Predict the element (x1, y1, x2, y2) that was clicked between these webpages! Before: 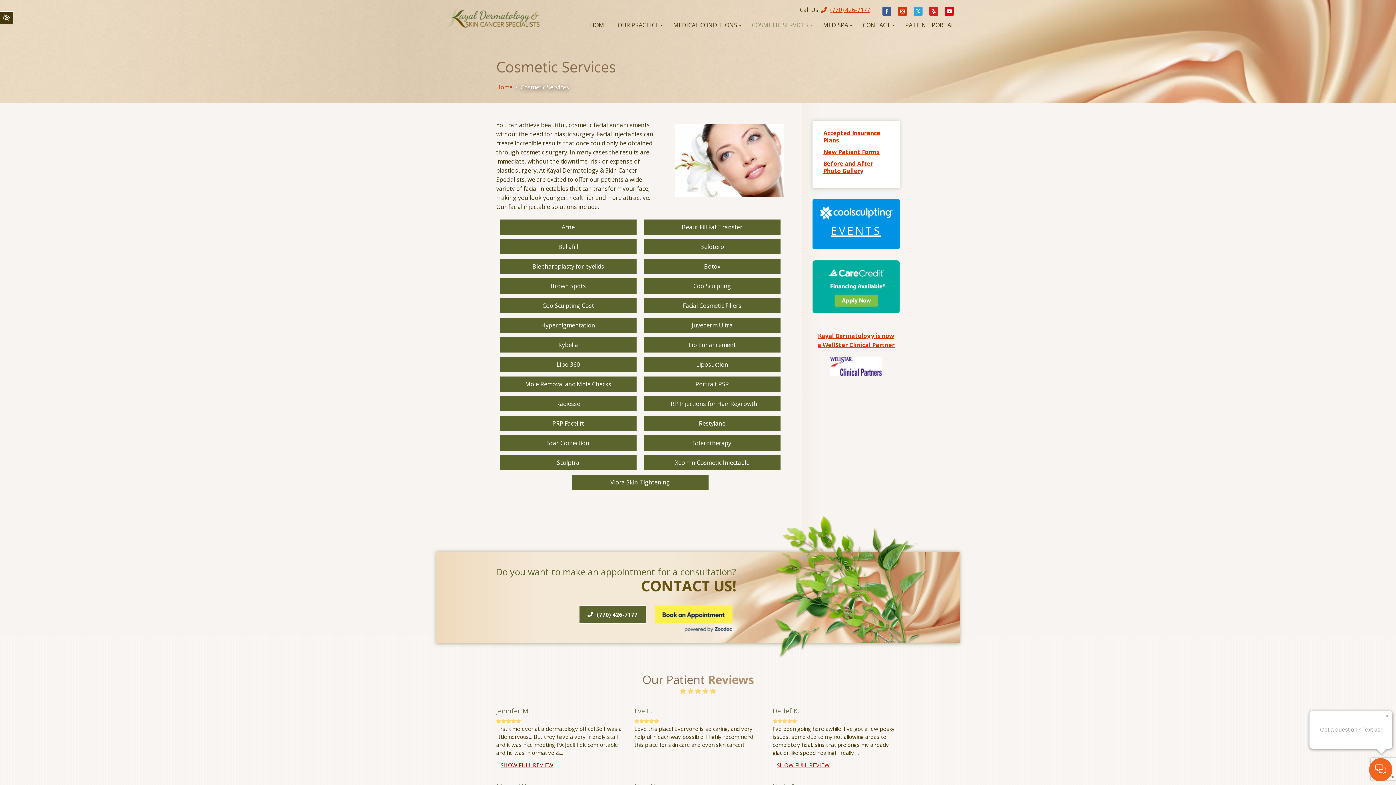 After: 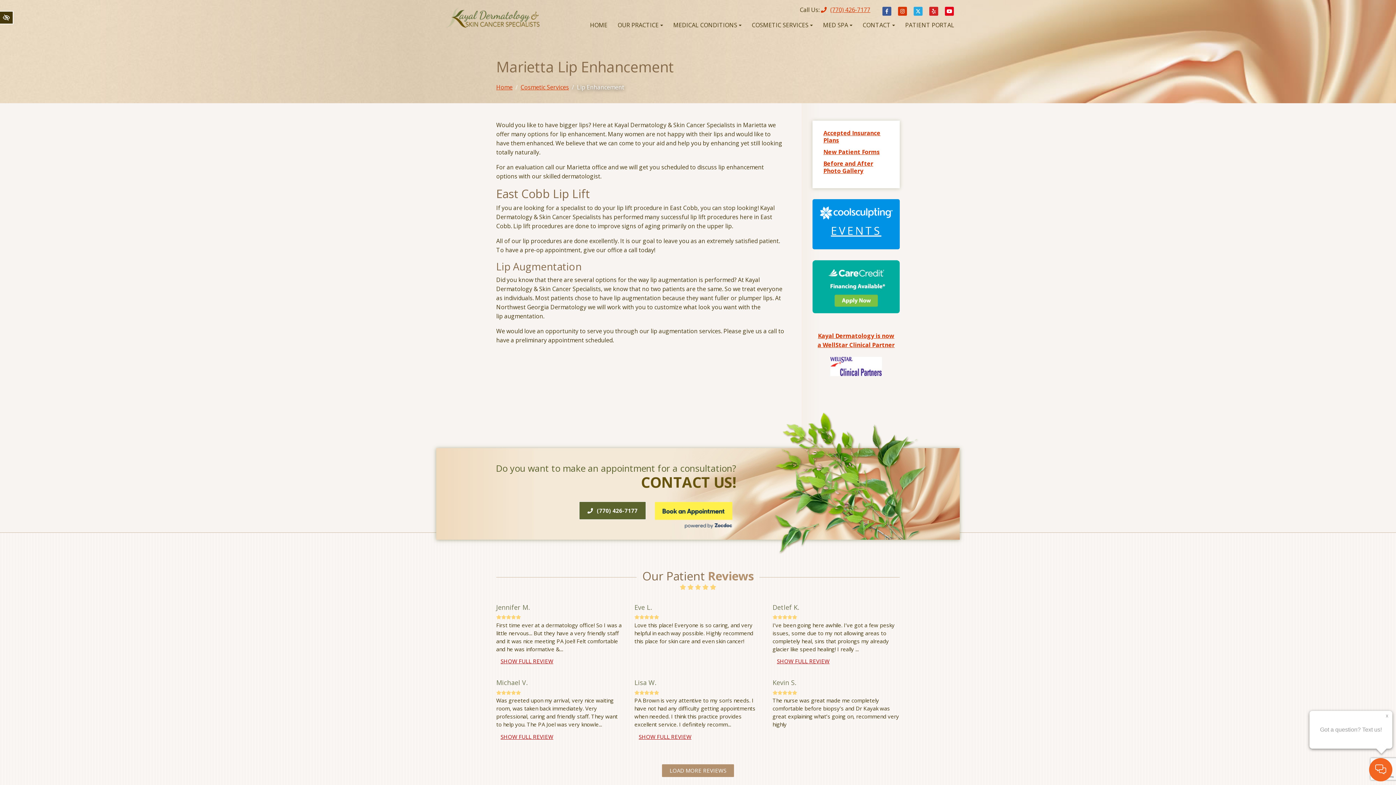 Action: bbox: (644, 337, 780, 352) label: Lip Enhancement